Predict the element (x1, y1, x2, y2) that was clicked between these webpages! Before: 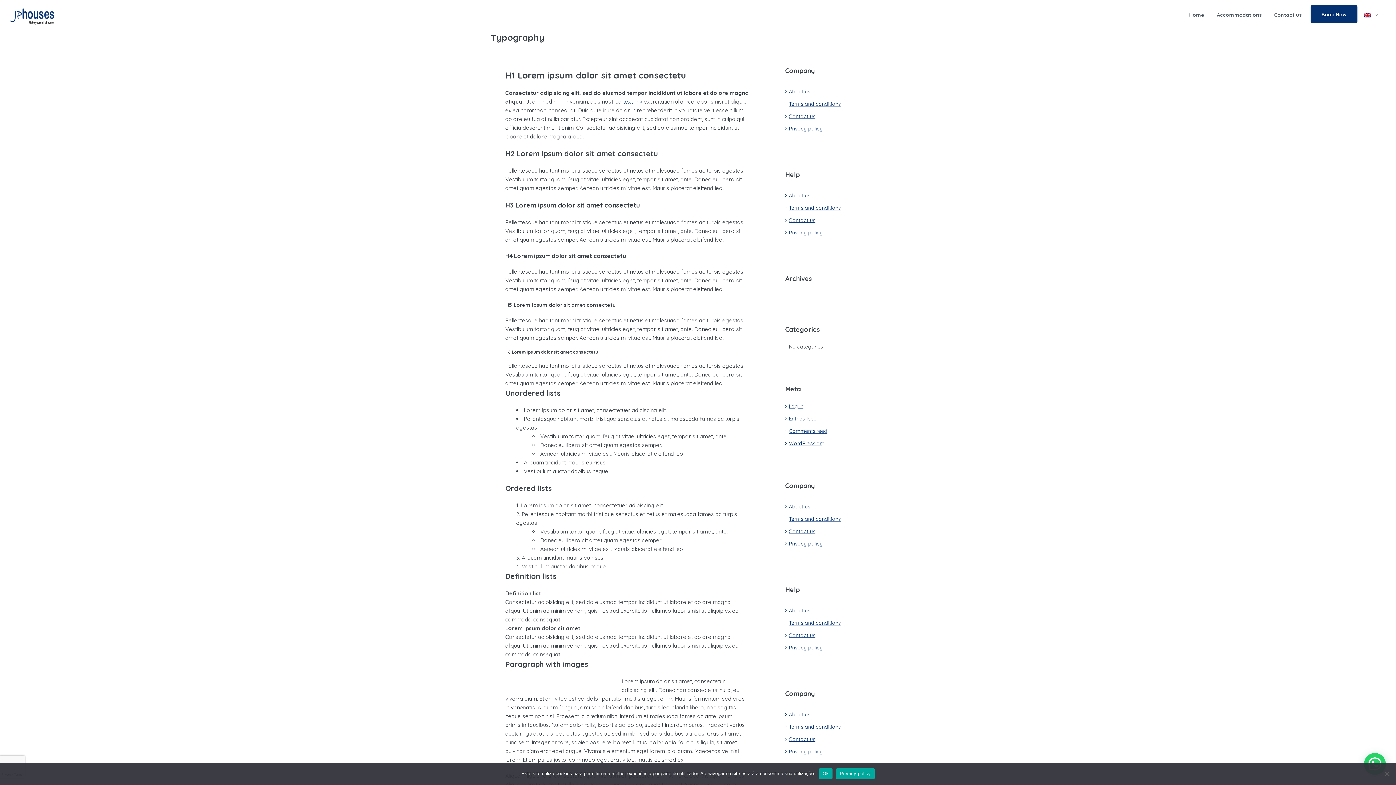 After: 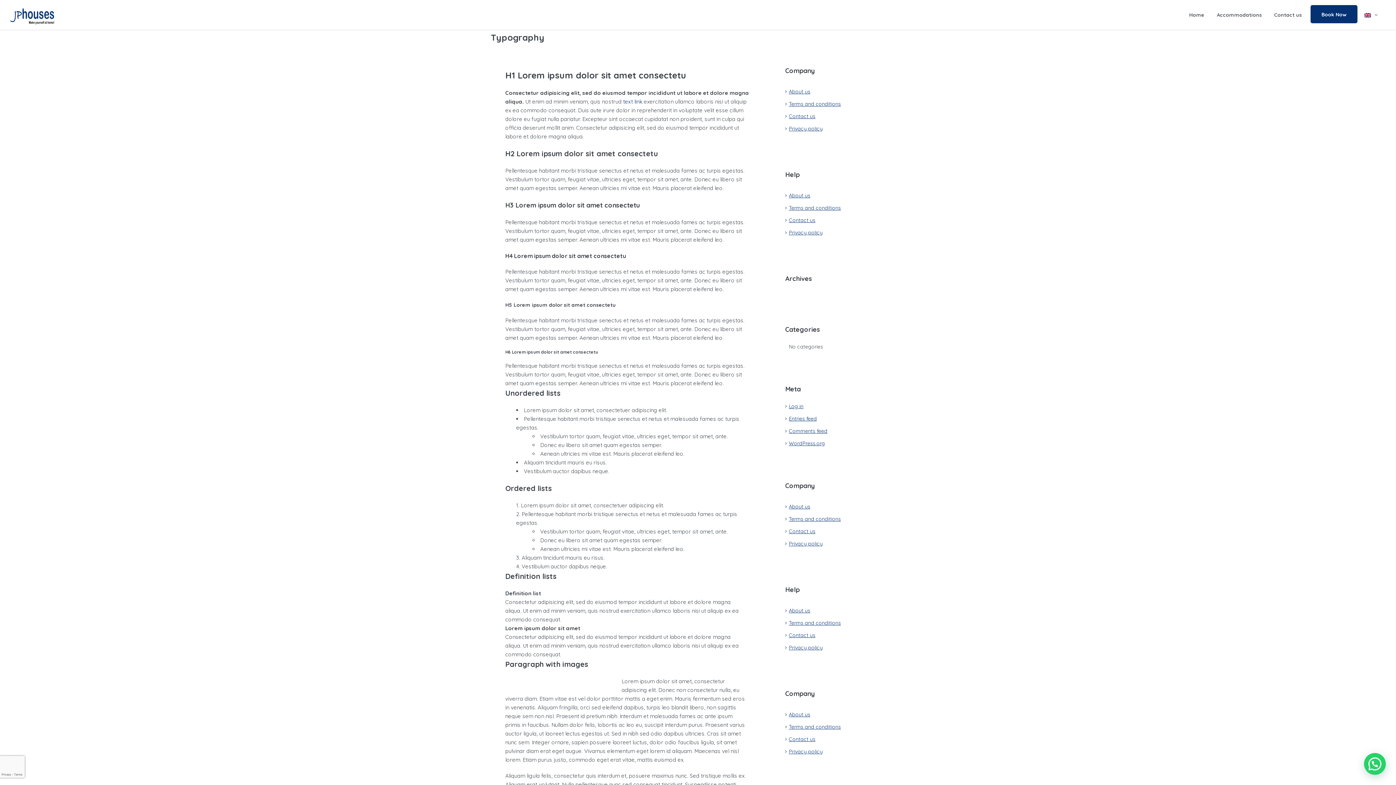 Action: label: Ok bbox: (819, 768, 832, 779)